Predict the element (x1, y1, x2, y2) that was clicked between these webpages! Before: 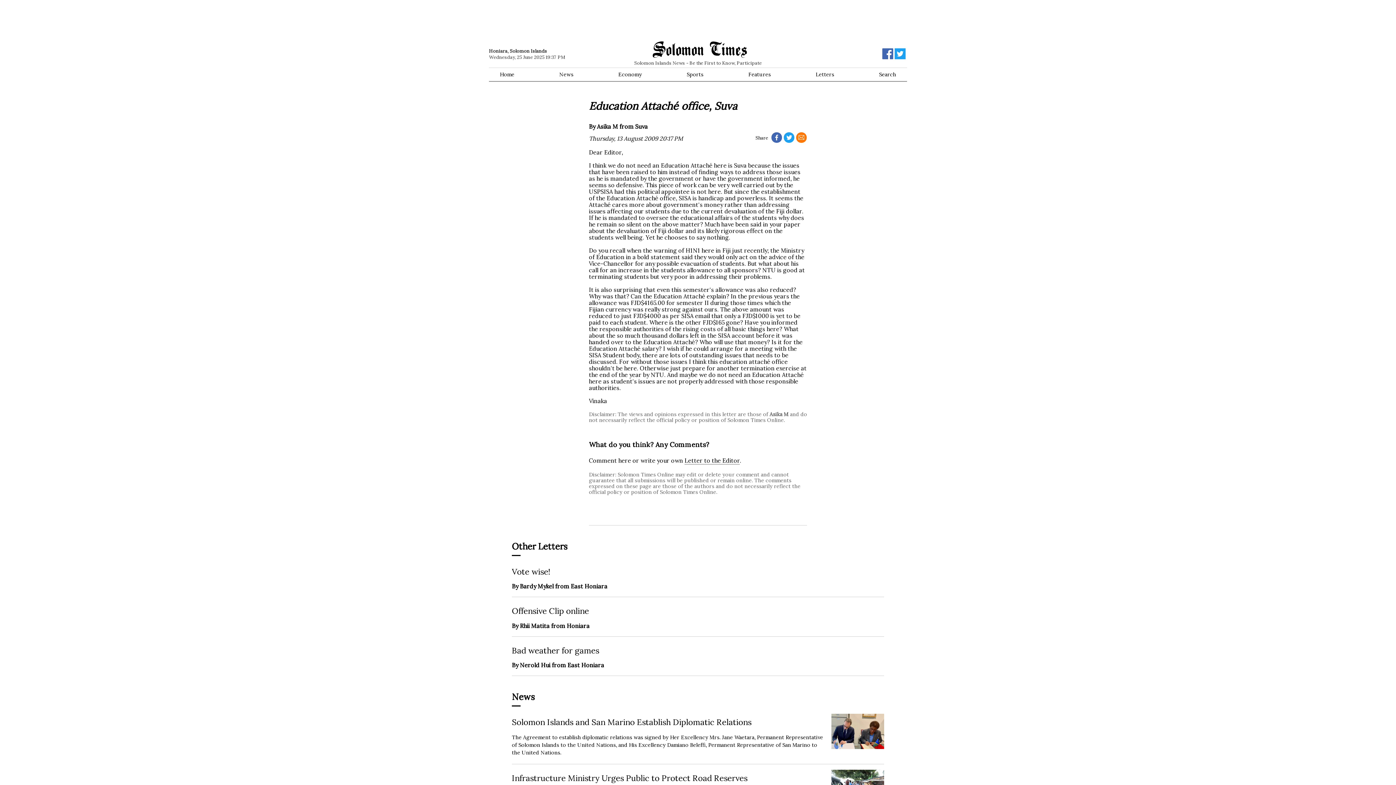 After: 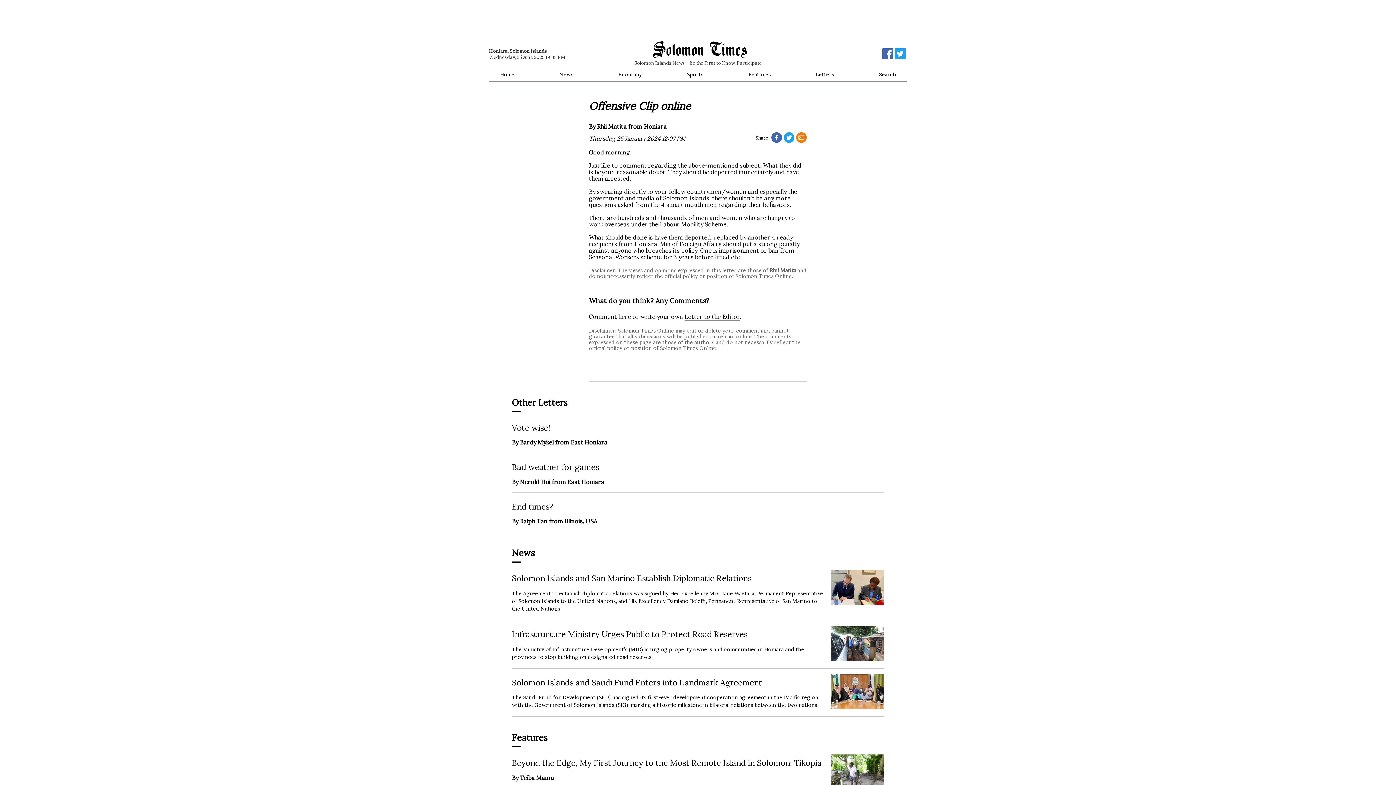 Action: label: Offensive Clip online
By Rhii Matita from Honiara bbox: (512, 606, 884, 629)